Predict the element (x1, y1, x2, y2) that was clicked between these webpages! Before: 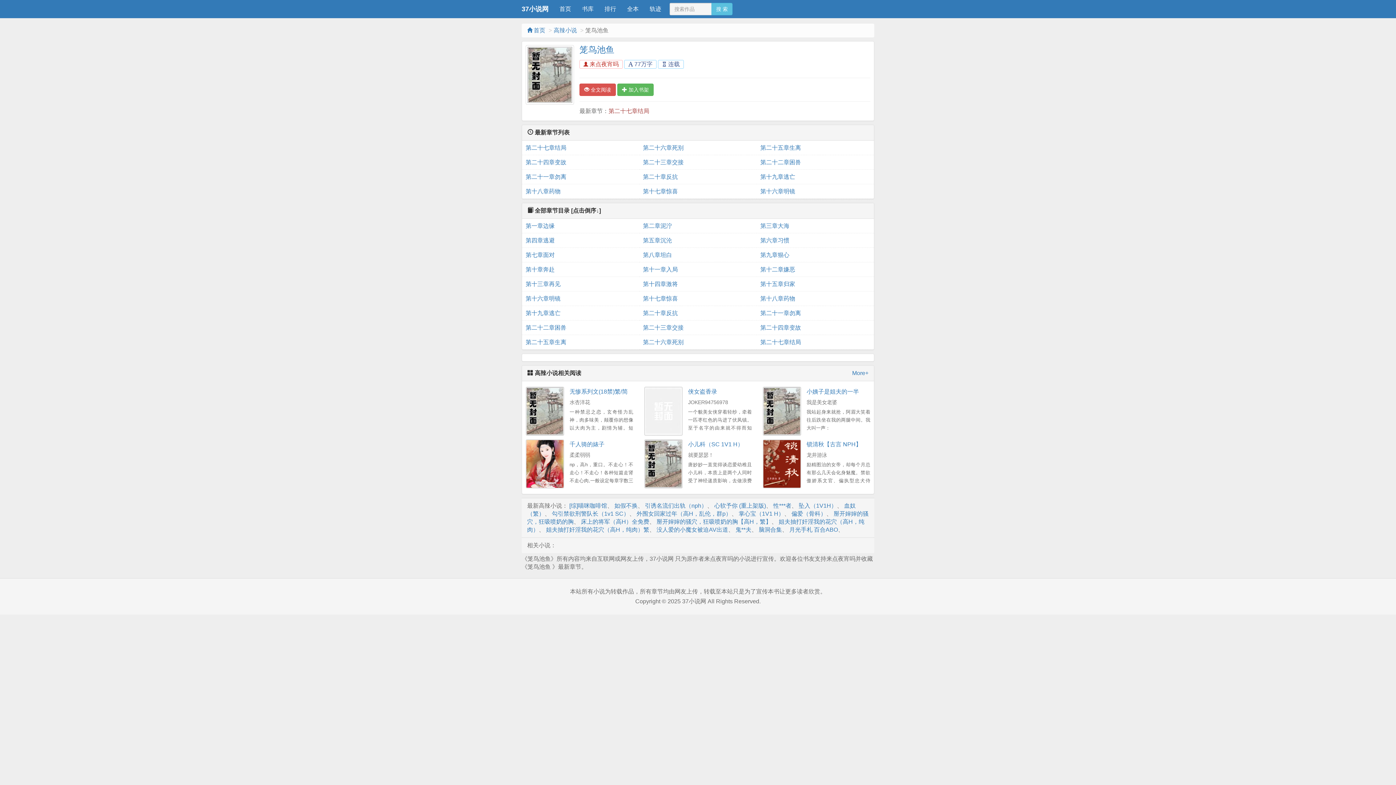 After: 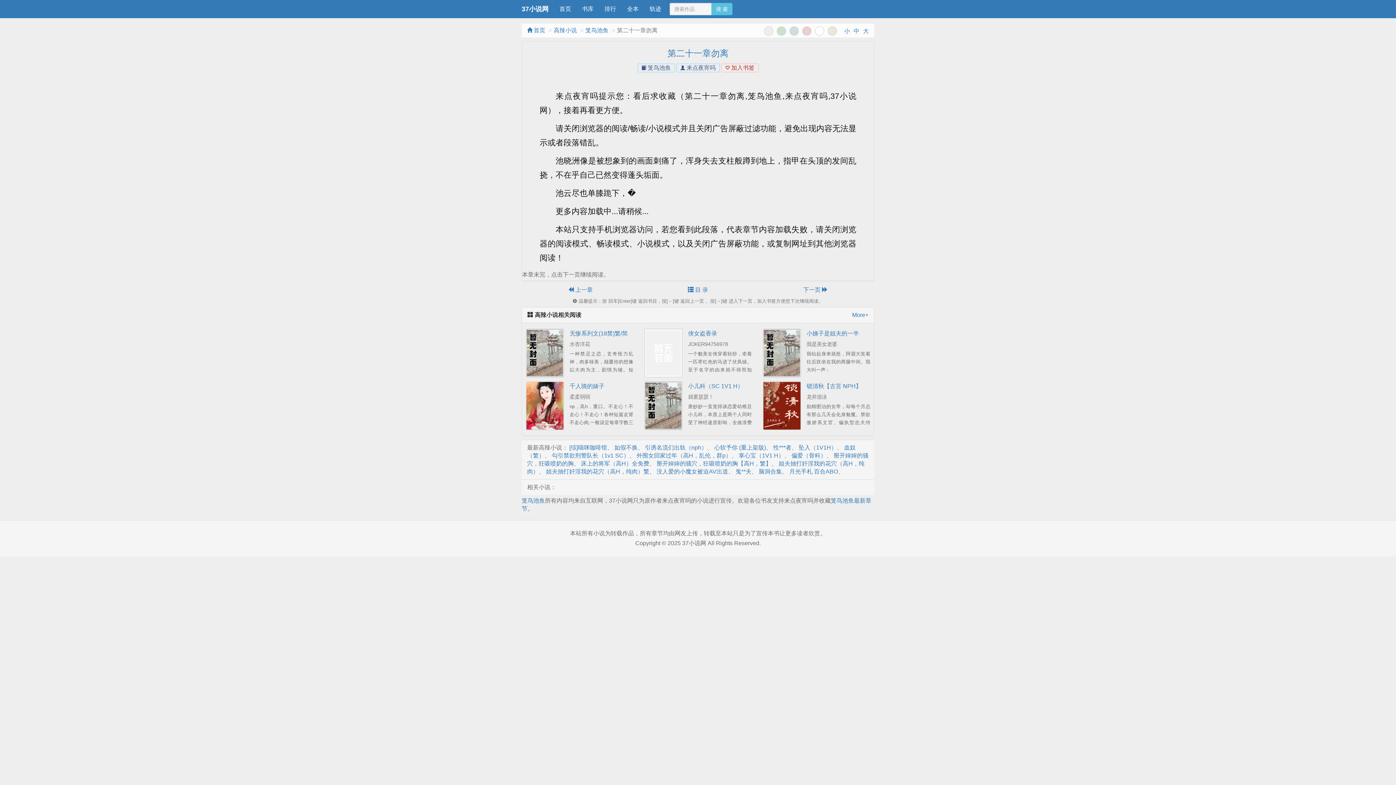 Action: label: 第二十一章勿离 bbox: (525, 169, 635, 184)